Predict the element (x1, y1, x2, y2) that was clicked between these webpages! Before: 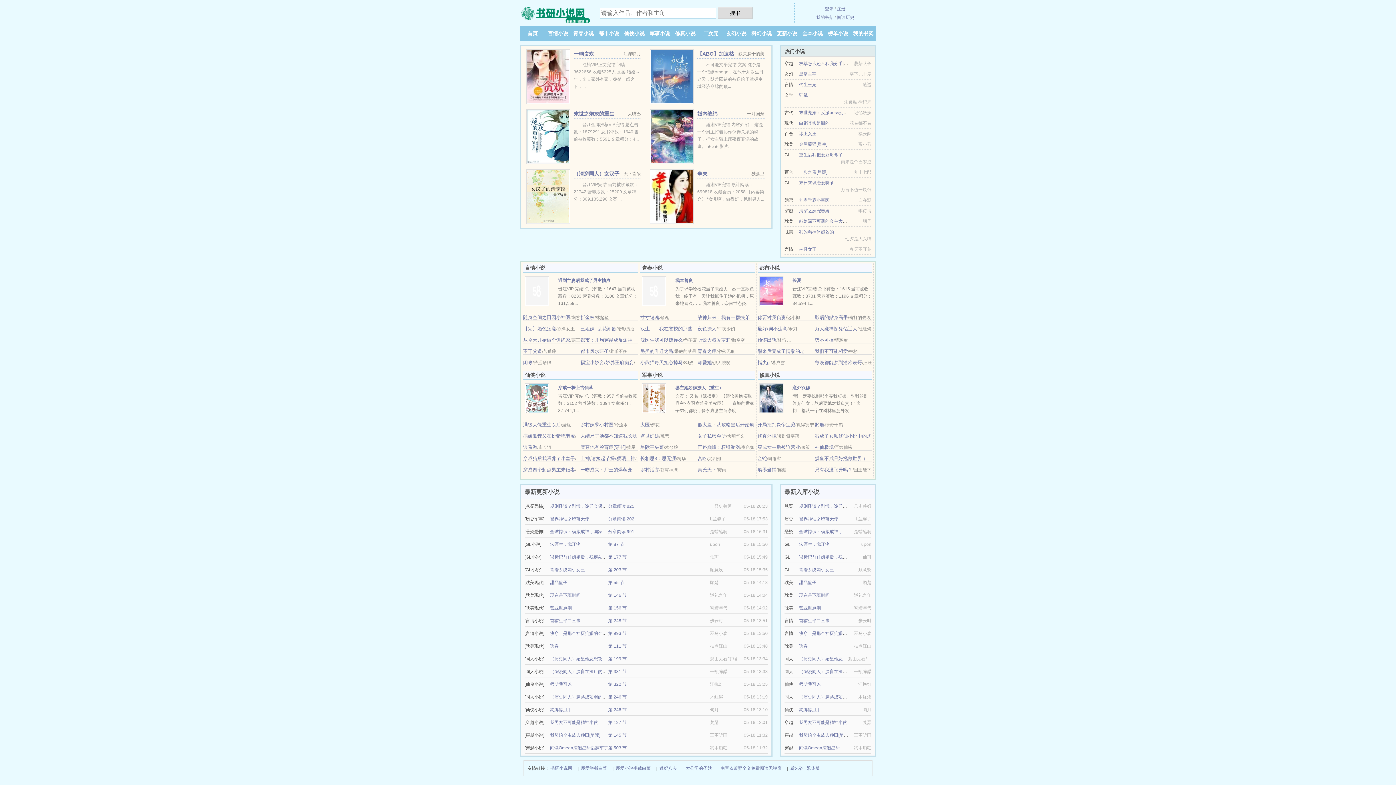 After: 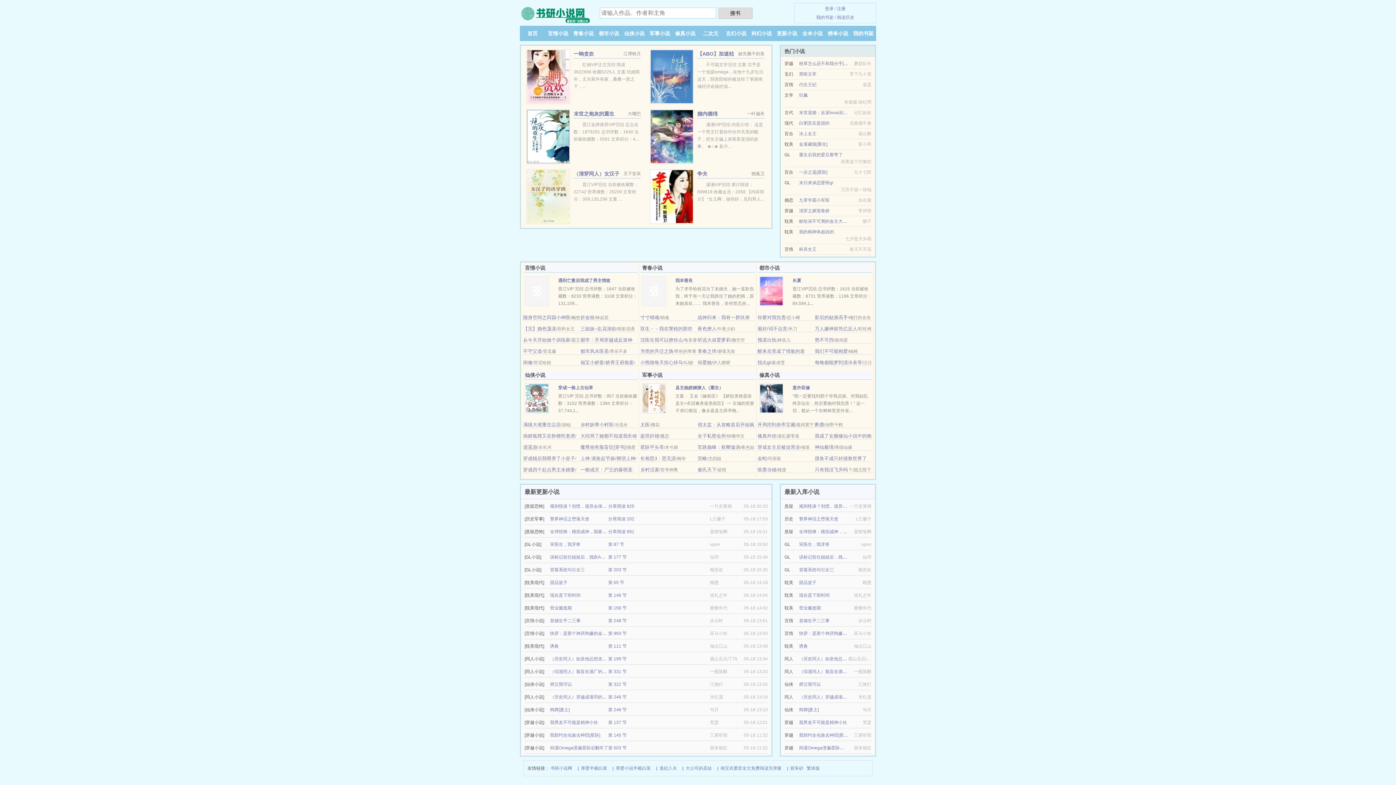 Action: bbox: (527, 30, 537, 36) label: 首页